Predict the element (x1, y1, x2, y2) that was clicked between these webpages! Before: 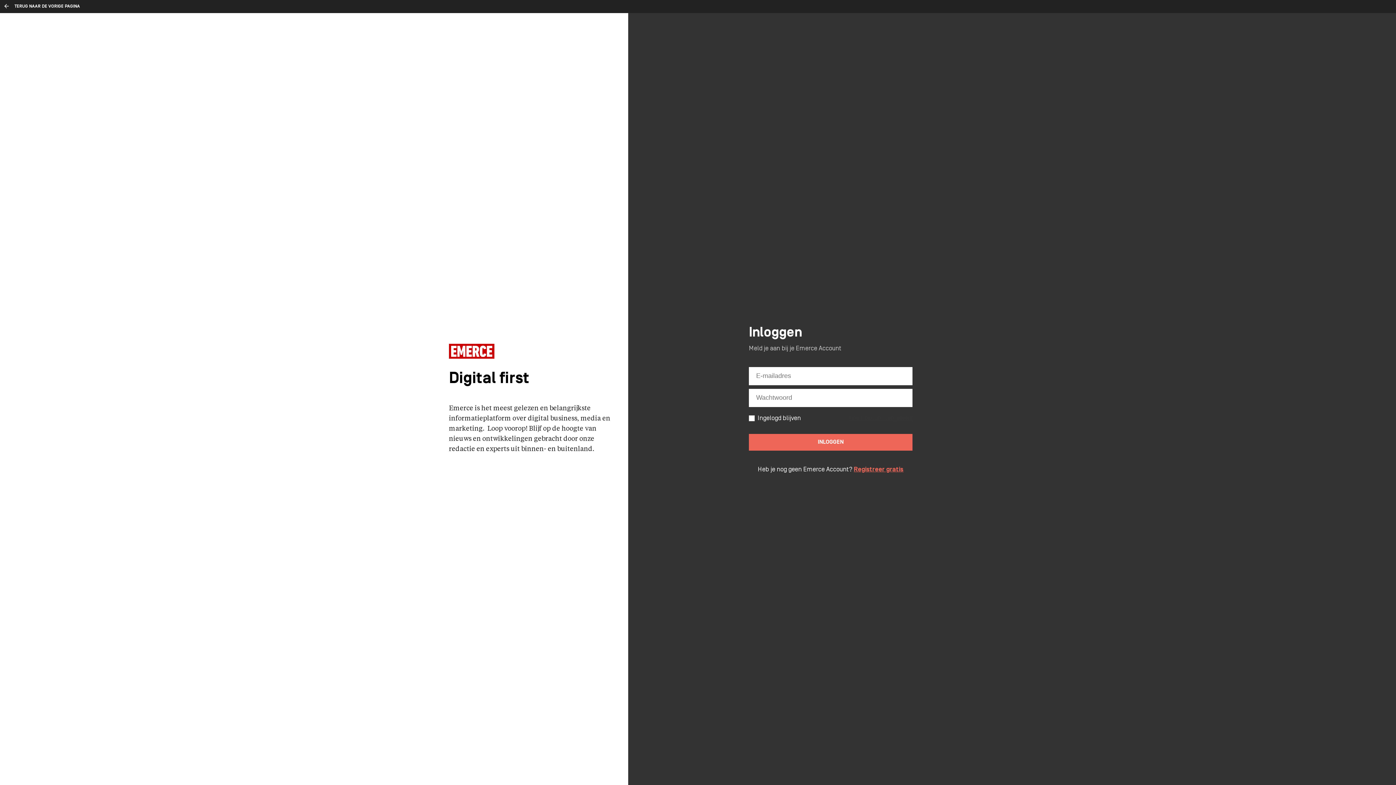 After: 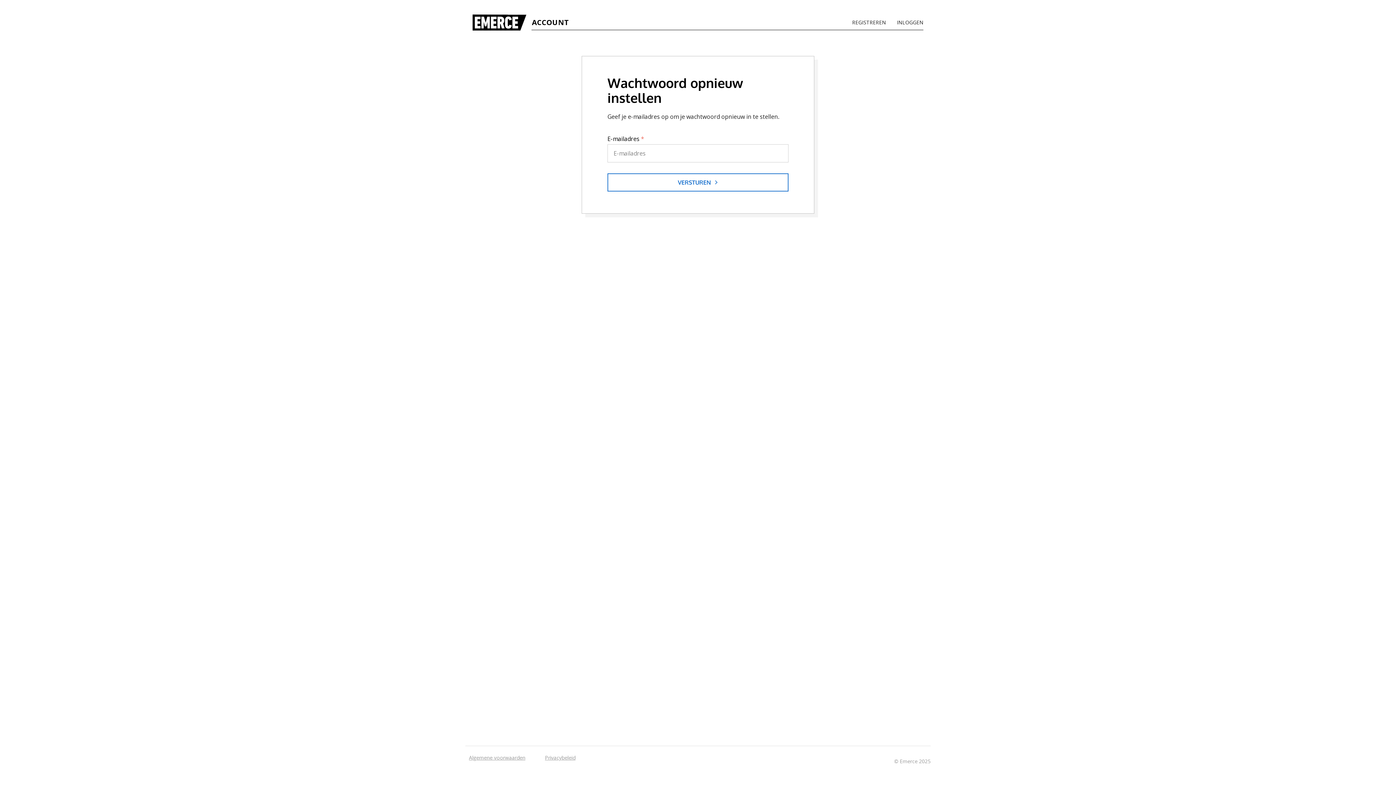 Action: label: Wachtwoord vergeten? bbox: (849, 415, 912, 422)